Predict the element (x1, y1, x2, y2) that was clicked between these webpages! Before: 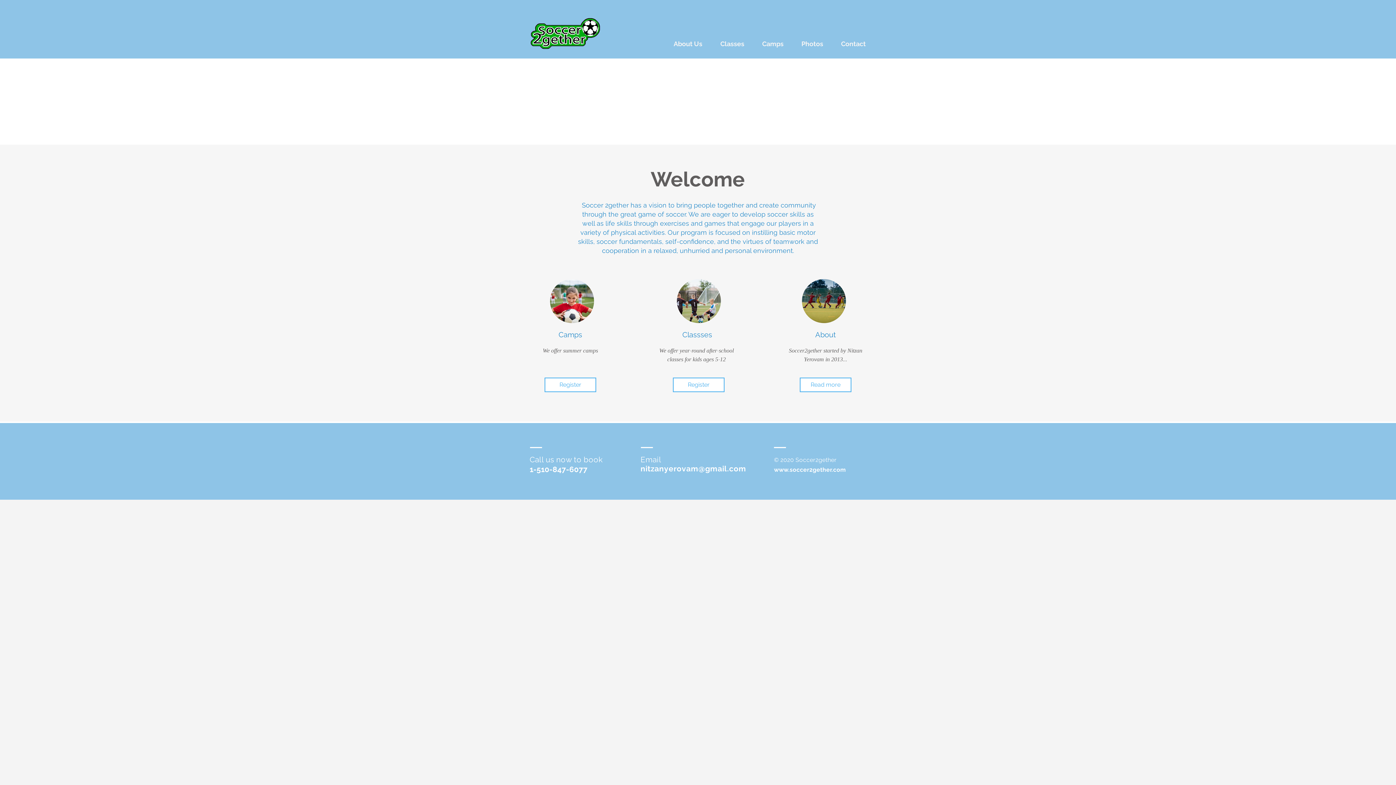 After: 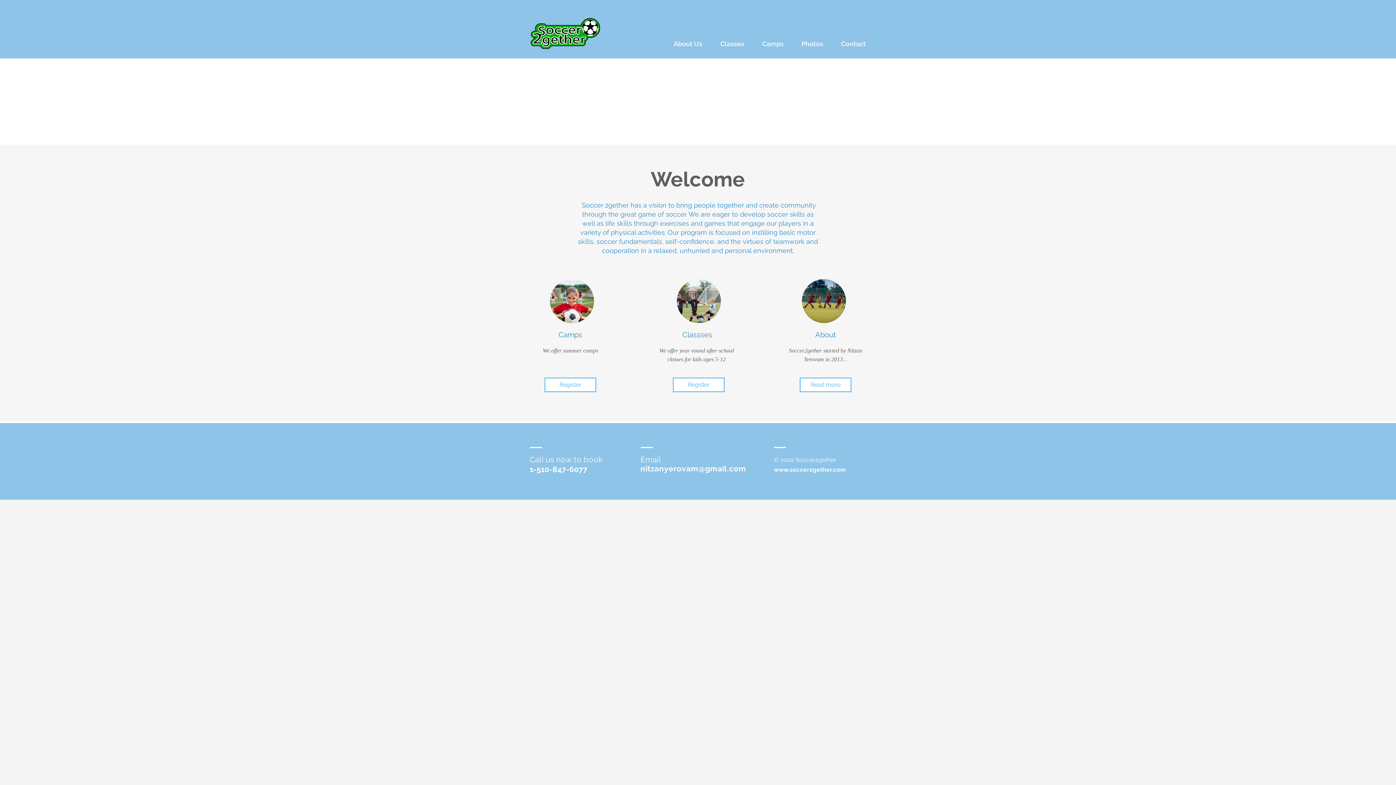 Action: label: nitzanyerovam@gmail.com bbox: (640, 464, 746, 473)